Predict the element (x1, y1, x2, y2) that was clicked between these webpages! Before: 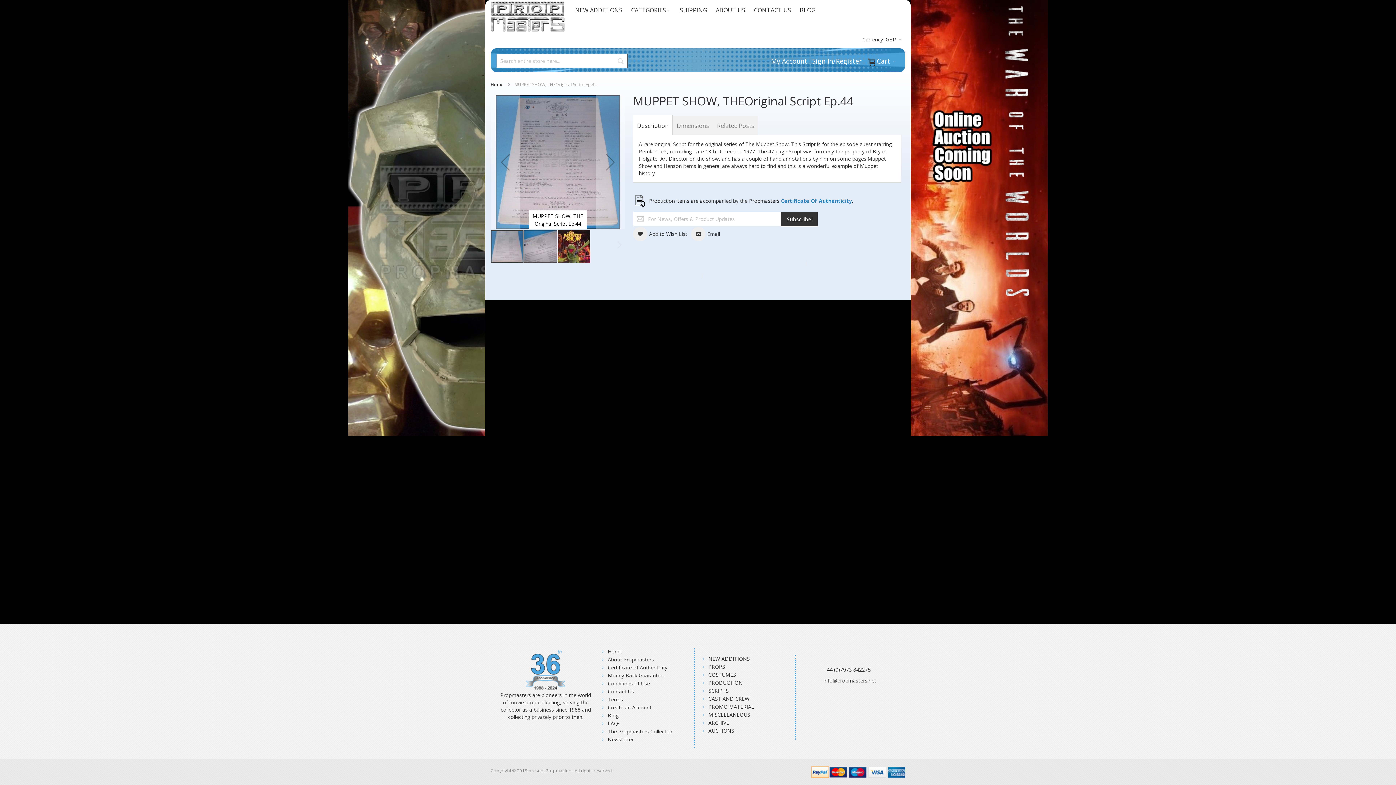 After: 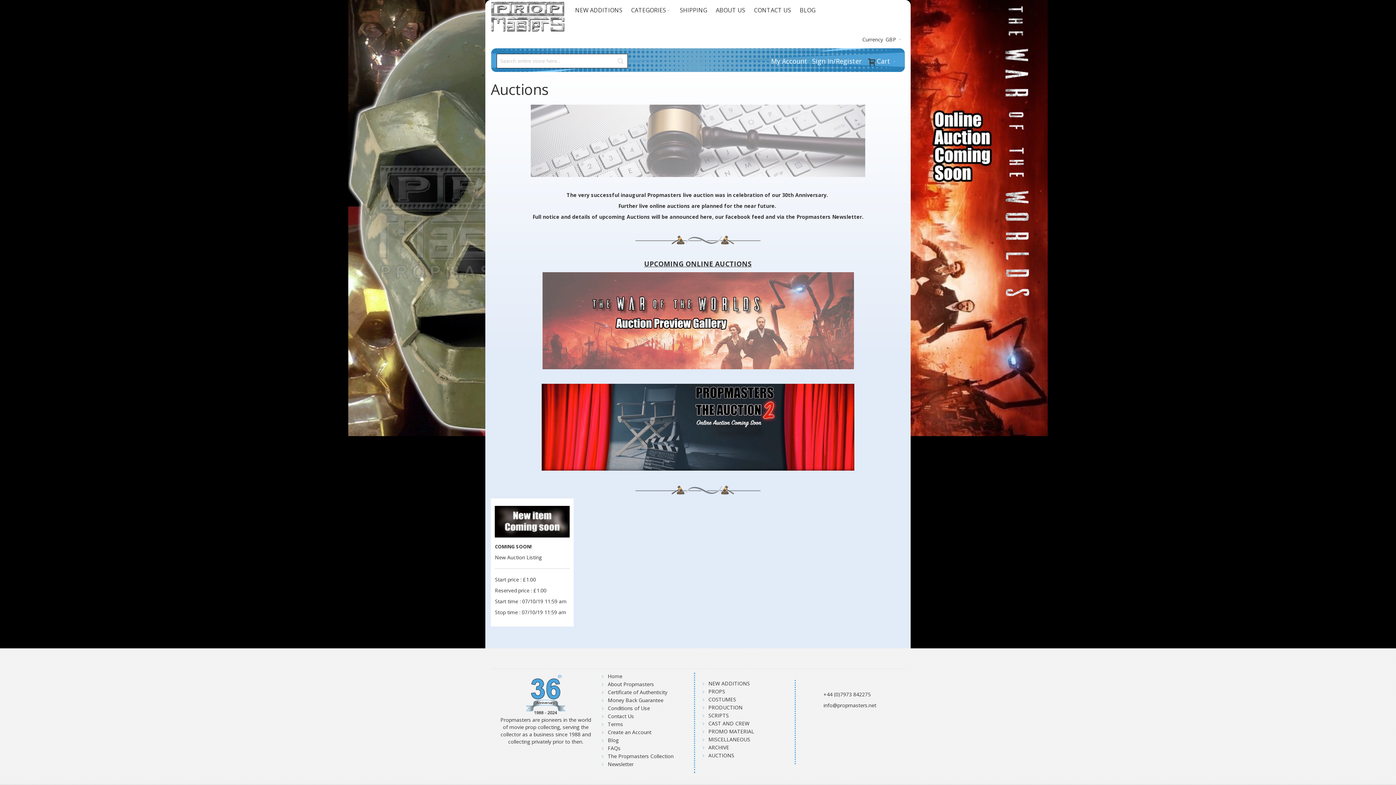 Action: label: AUCTIONS bbox: (708, 727, 734, 734)